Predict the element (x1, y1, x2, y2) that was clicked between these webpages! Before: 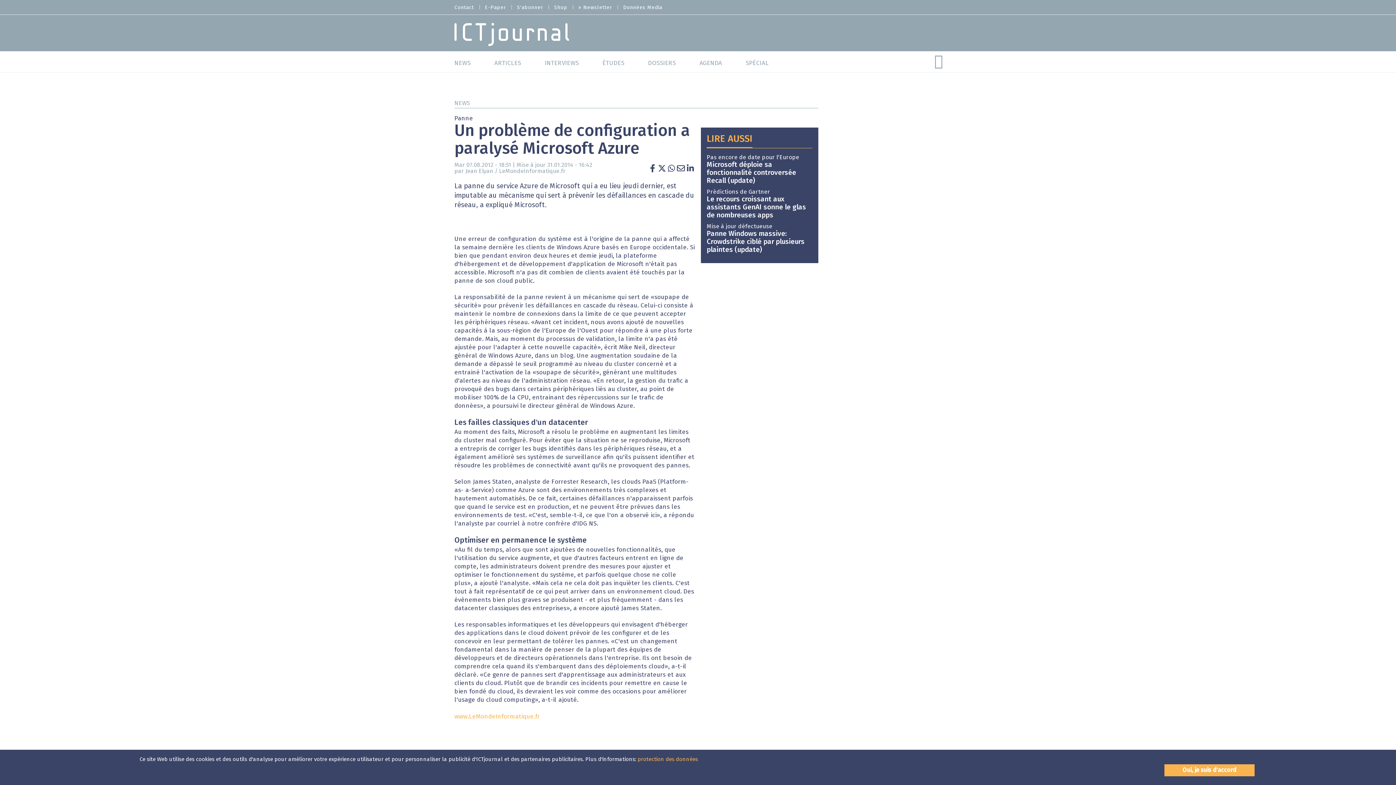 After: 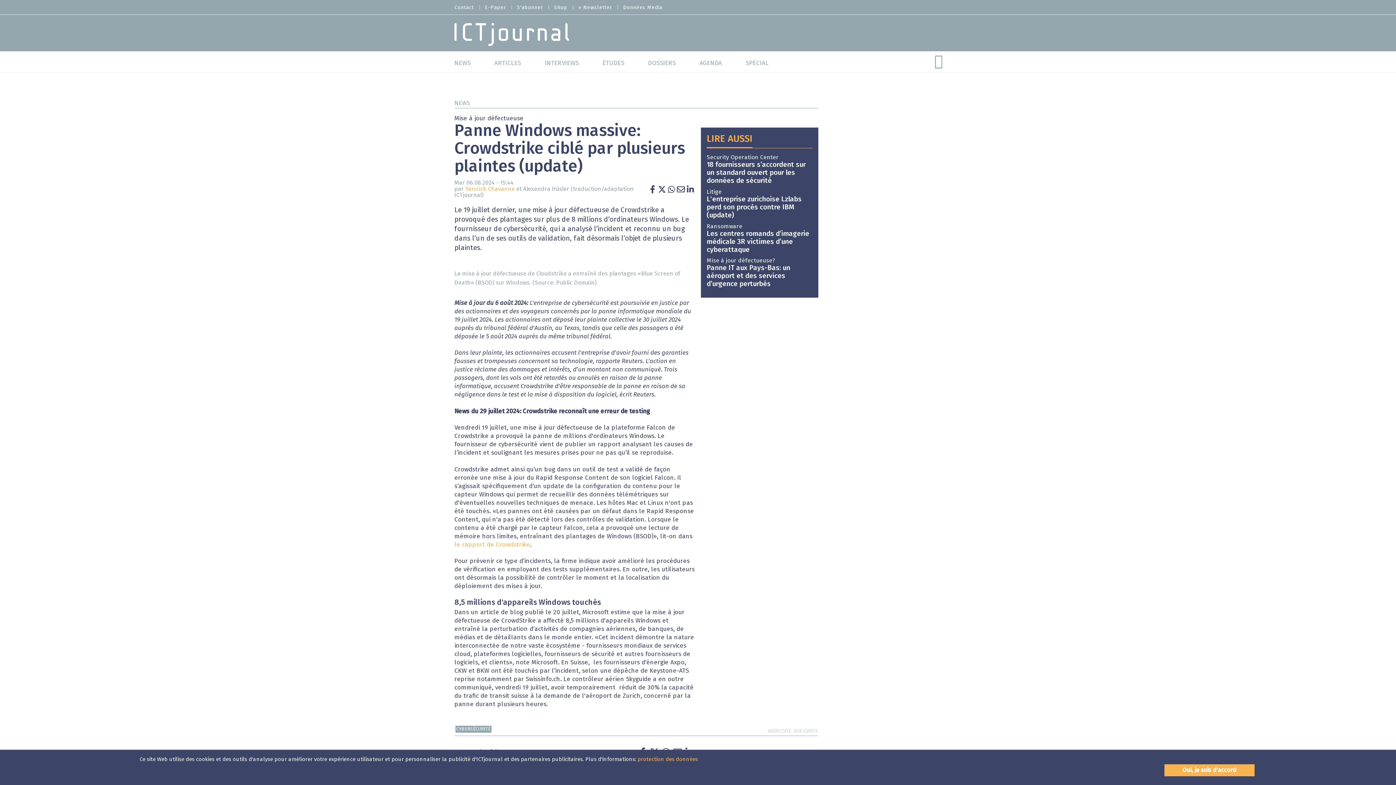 Action: bbox: (706, 223, 812, 254) label: Mise à jour défectueuse
Panne Windows massive: Crowdstrike ciblé par plusieurs plaintes (update)